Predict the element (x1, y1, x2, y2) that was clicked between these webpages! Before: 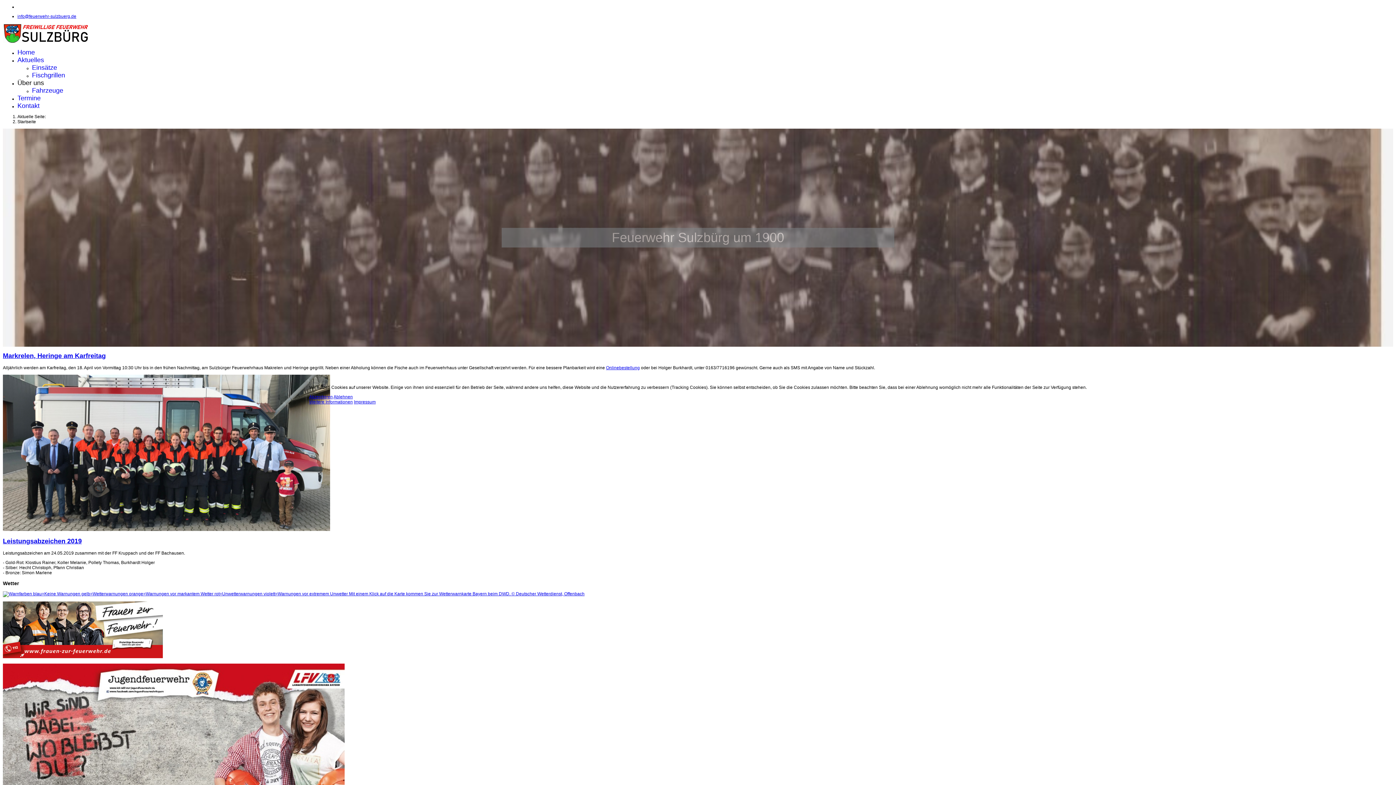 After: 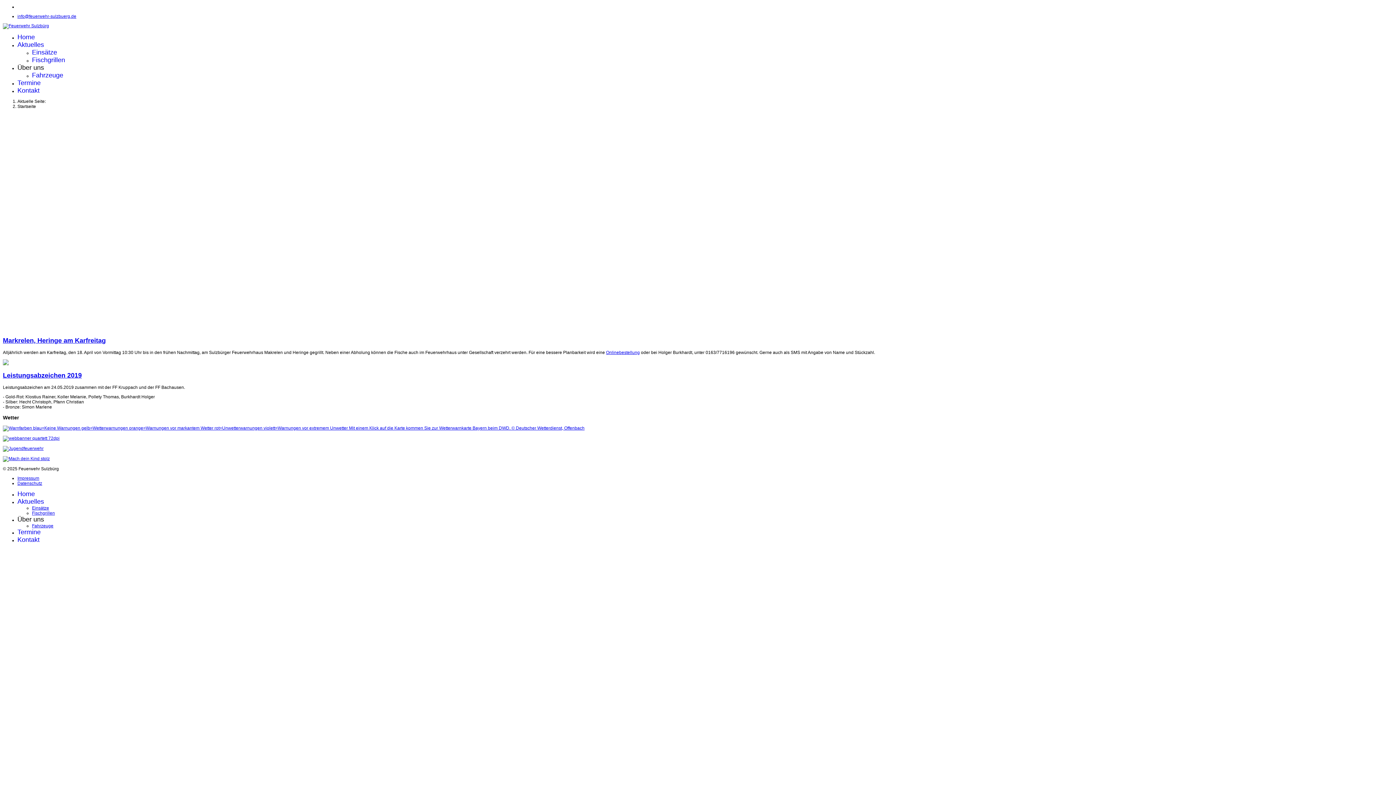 Action: bbox: (309, 394, 332, 399) label: Akzeptieren